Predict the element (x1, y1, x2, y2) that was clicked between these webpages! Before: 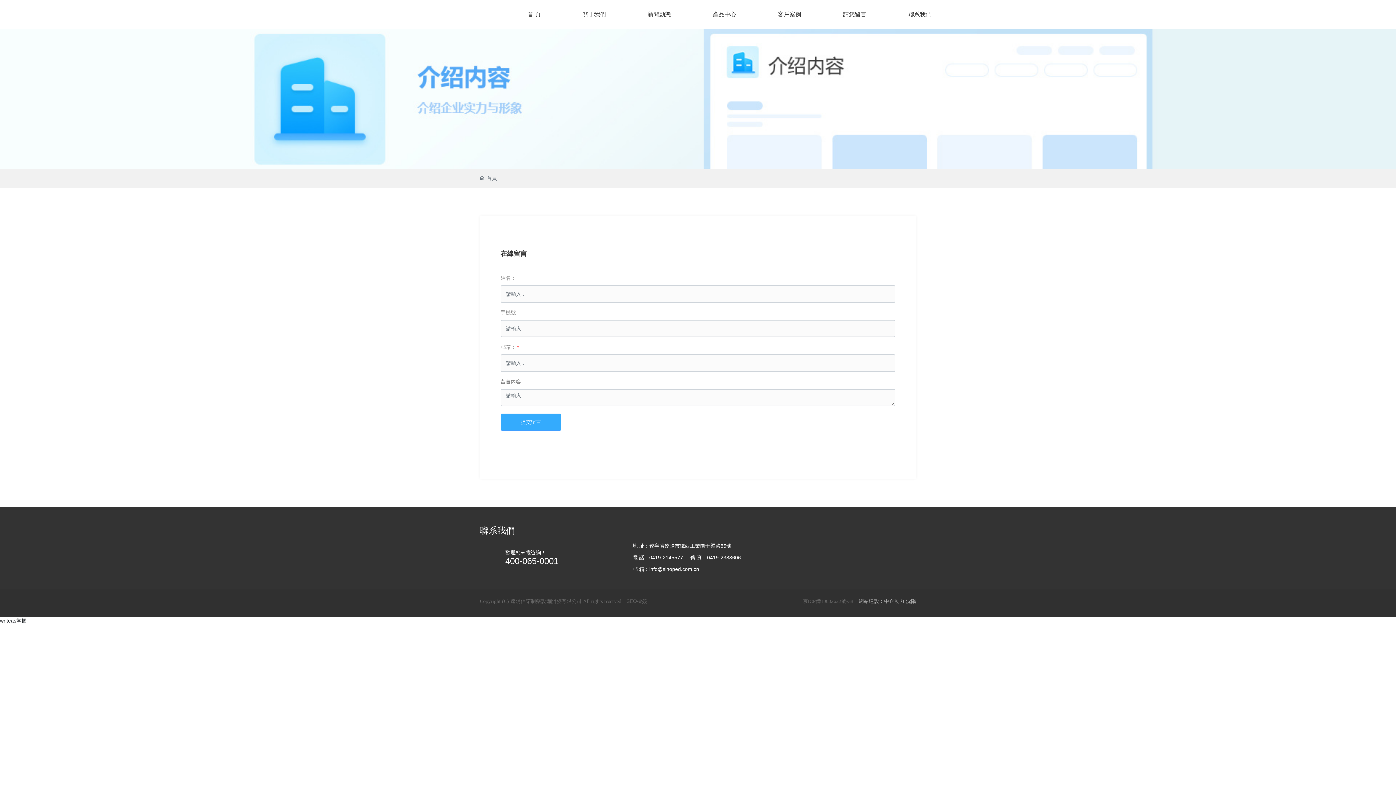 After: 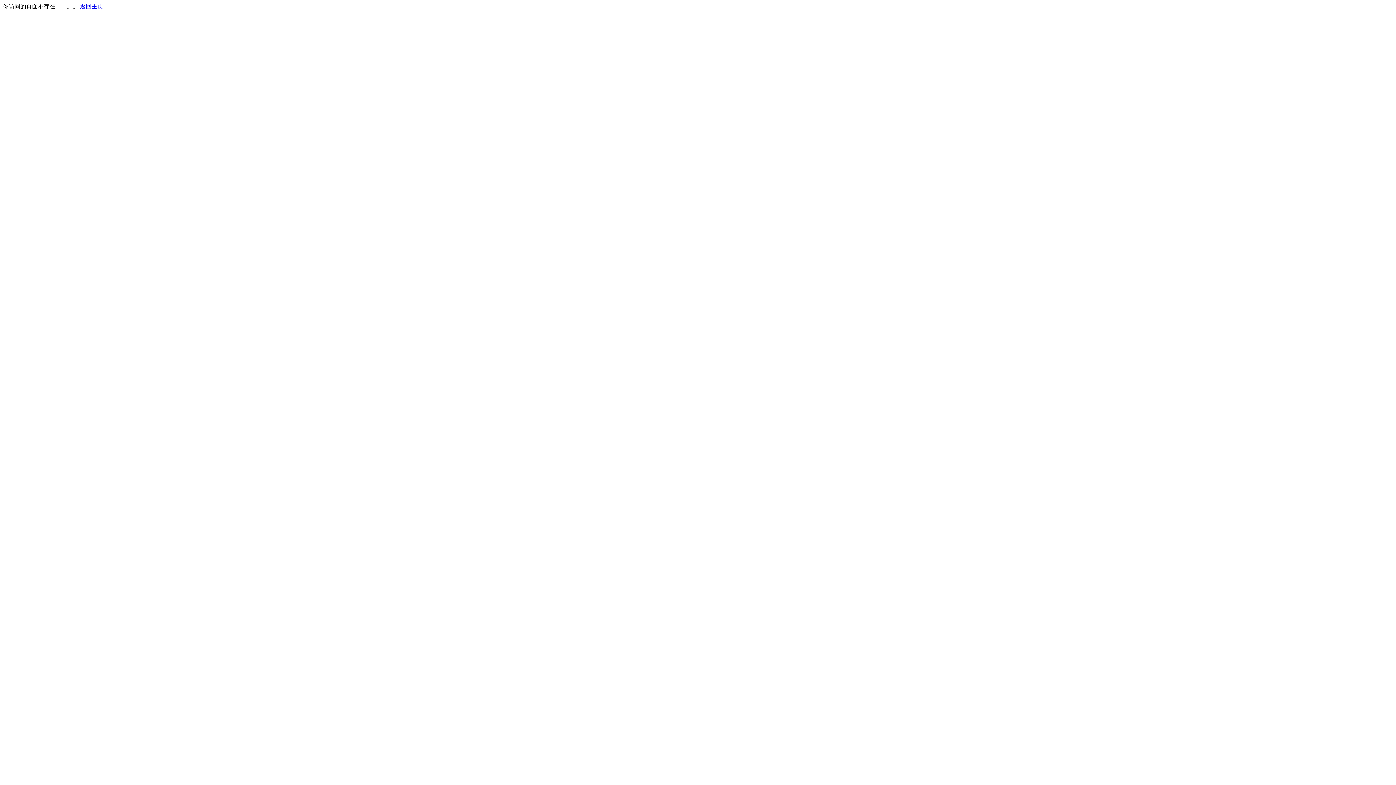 Action: label: 客戶案例 bbox: (757, 0, 822, 29)